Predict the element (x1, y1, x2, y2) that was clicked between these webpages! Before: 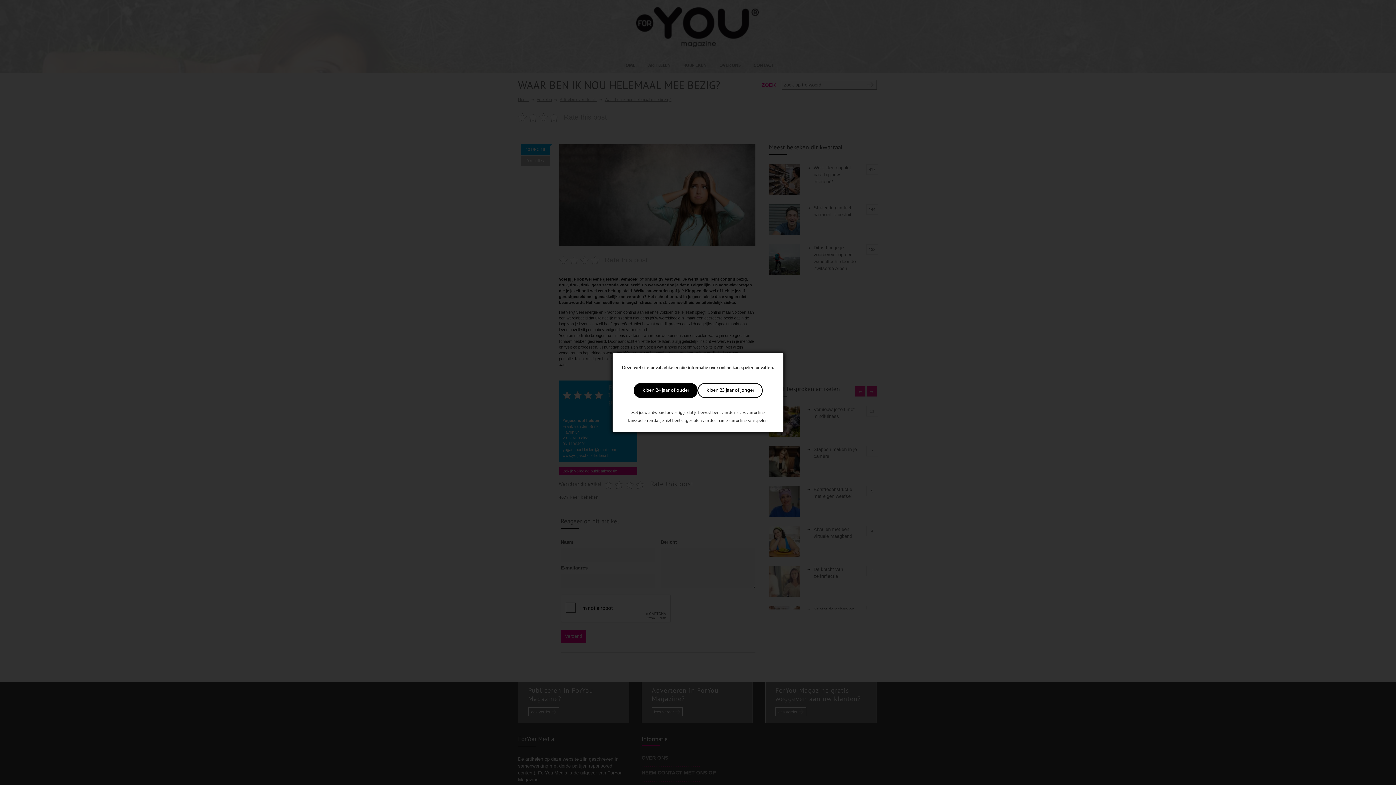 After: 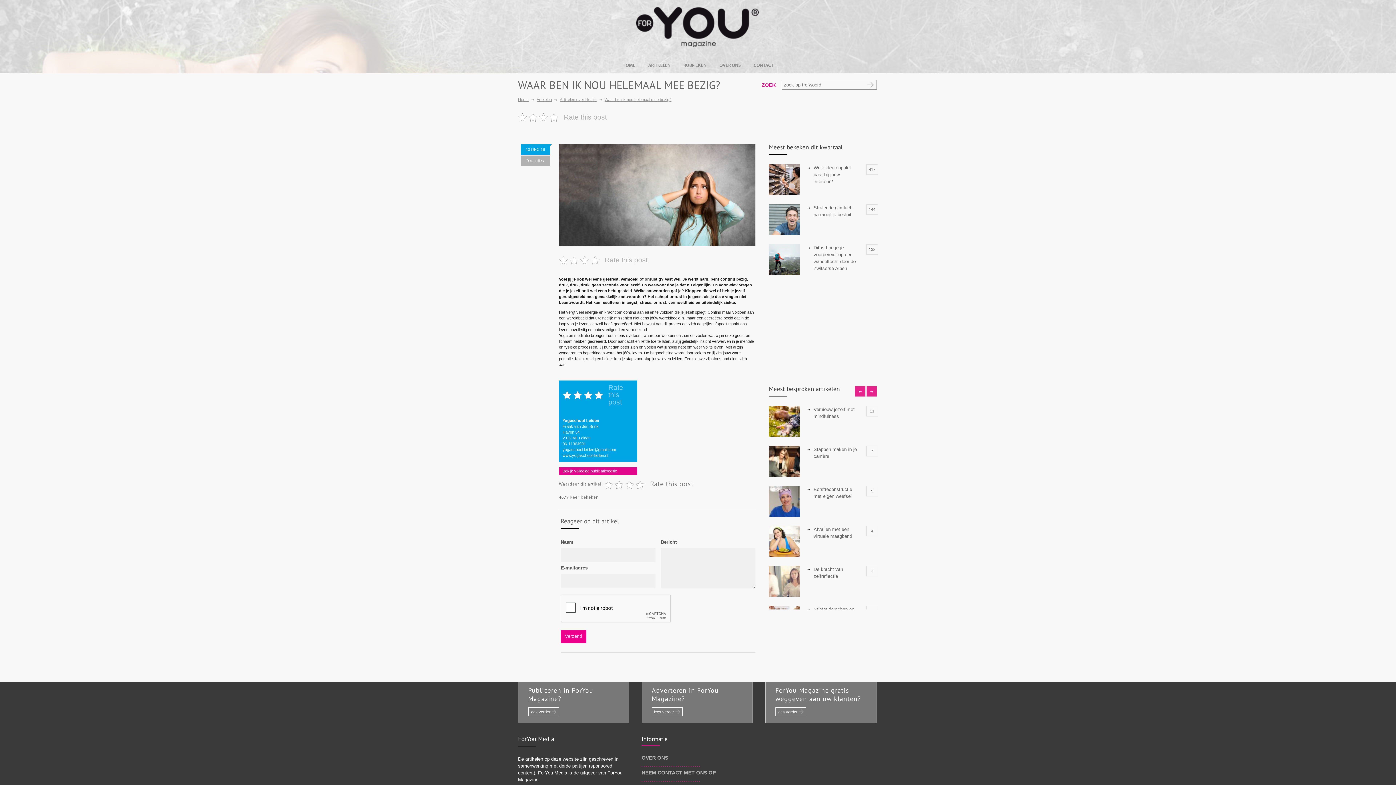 Action: bbox: (633, 383, 697, 398) label: Ik ben 24 jaar of ouder